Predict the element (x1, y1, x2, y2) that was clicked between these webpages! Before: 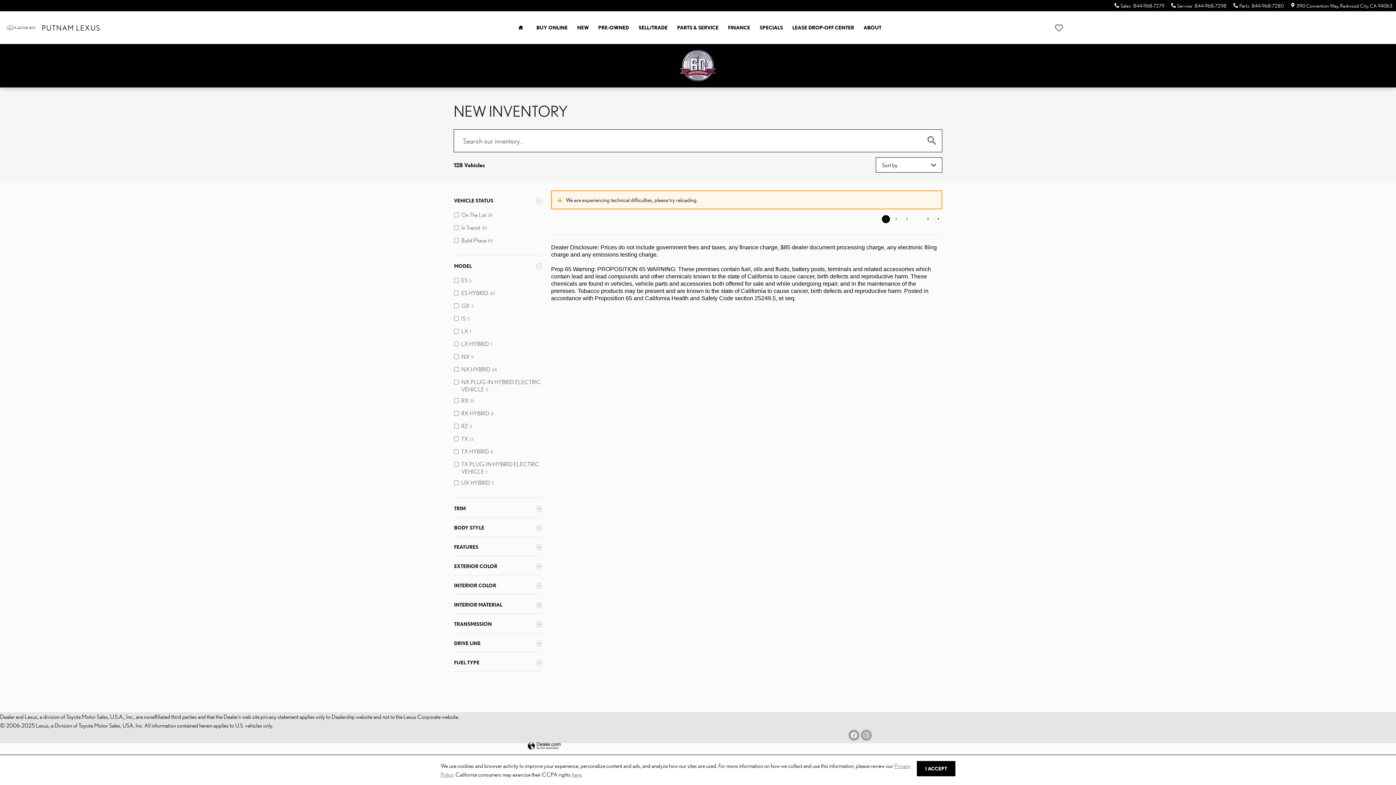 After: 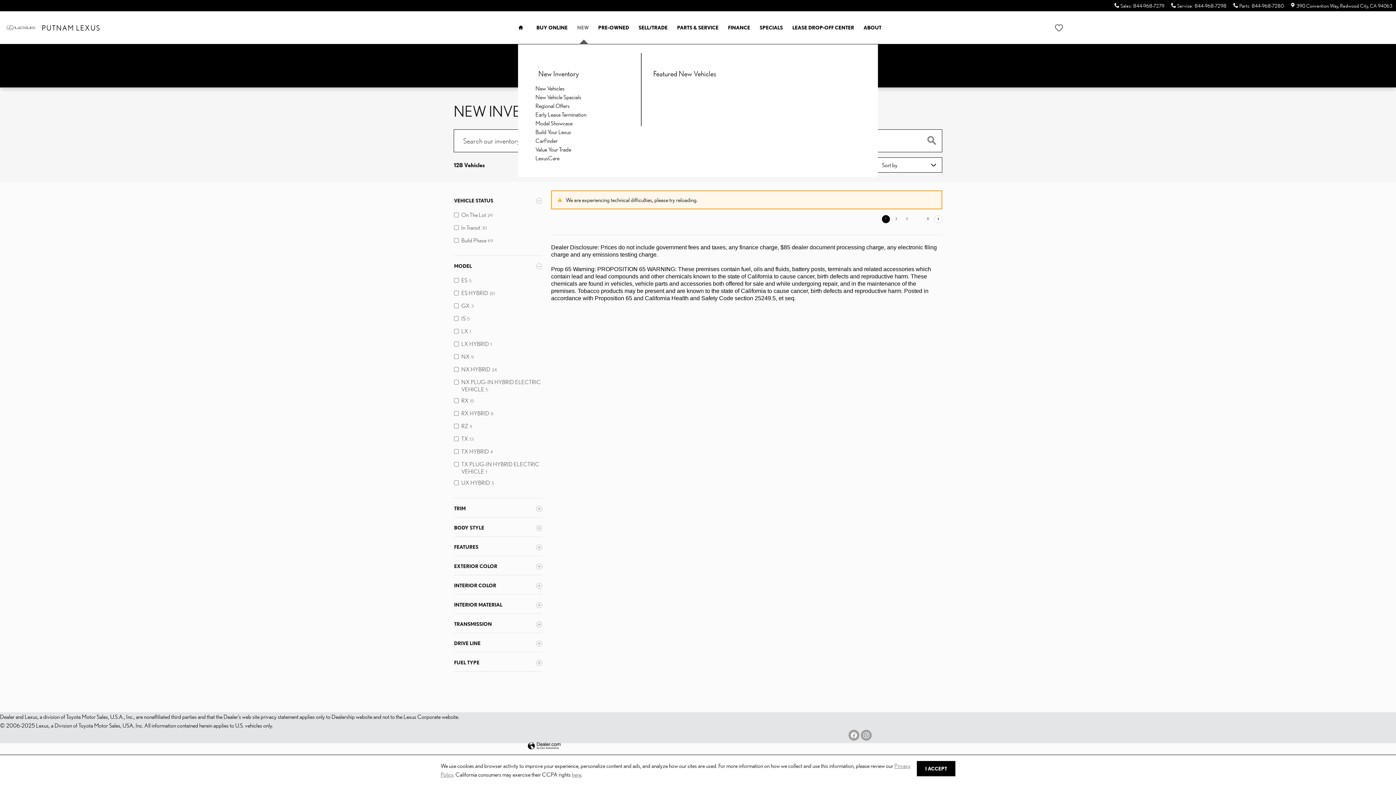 Action: label: NEW bbox: (565, 10, 586, 43)